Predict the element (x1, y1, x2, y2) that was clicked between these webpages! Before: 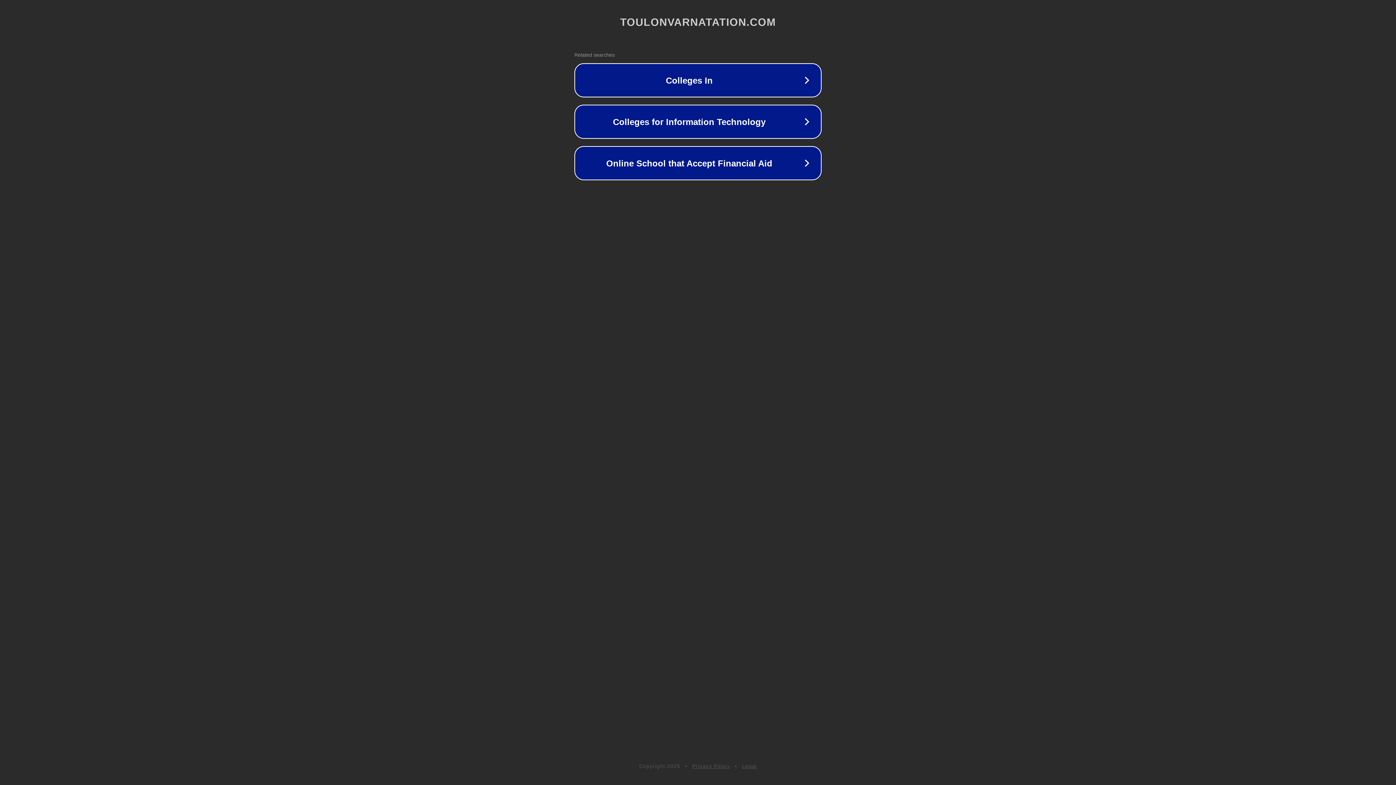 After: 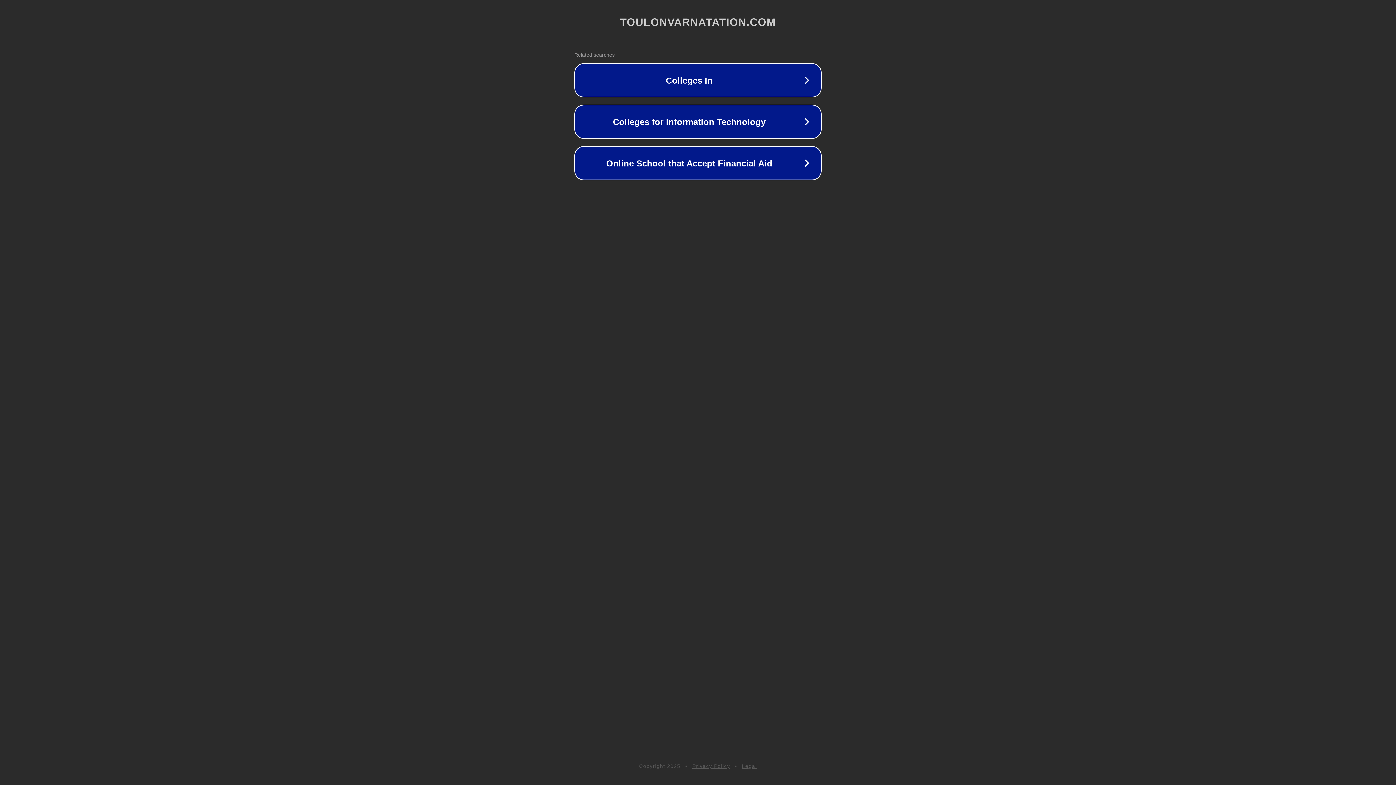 Action: label: Legal bbox: (742, 763, 757, 769)